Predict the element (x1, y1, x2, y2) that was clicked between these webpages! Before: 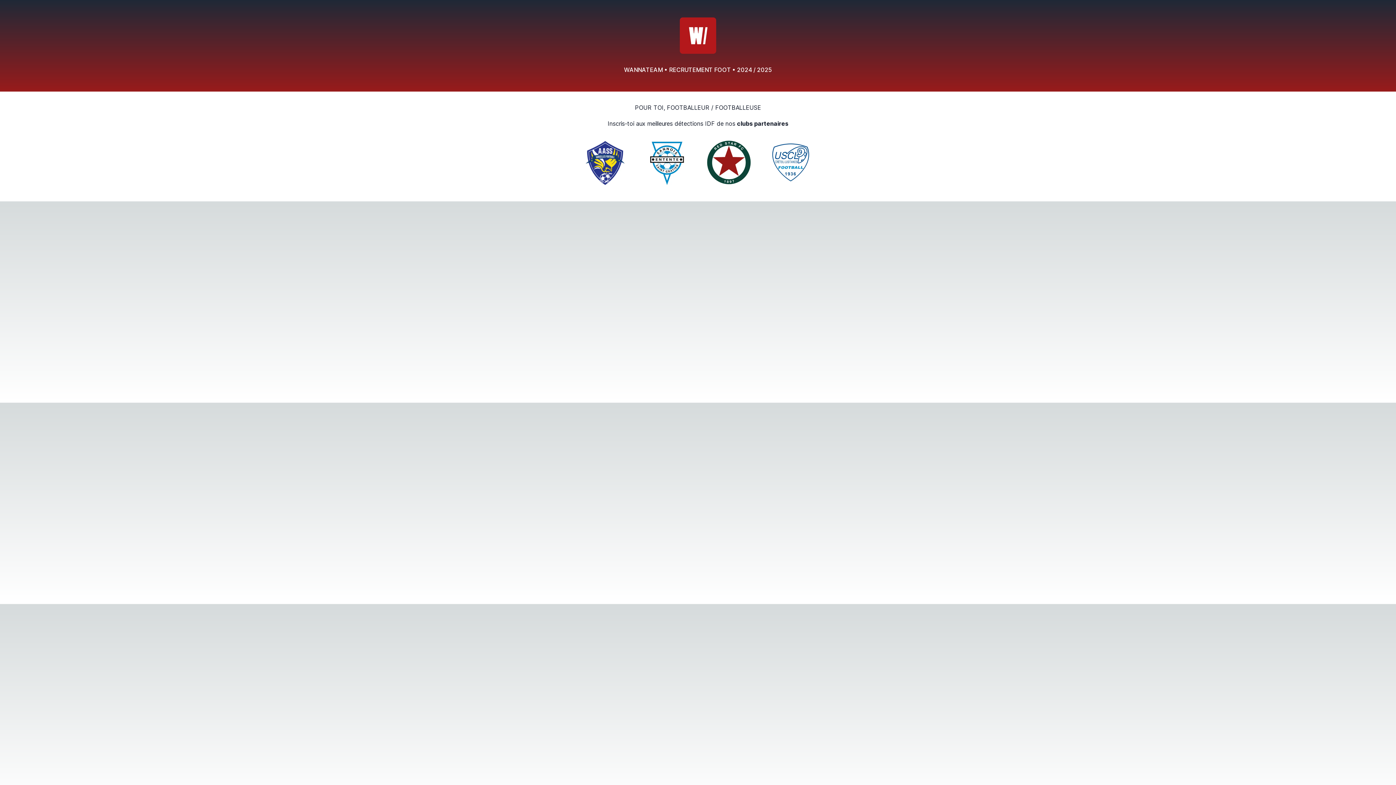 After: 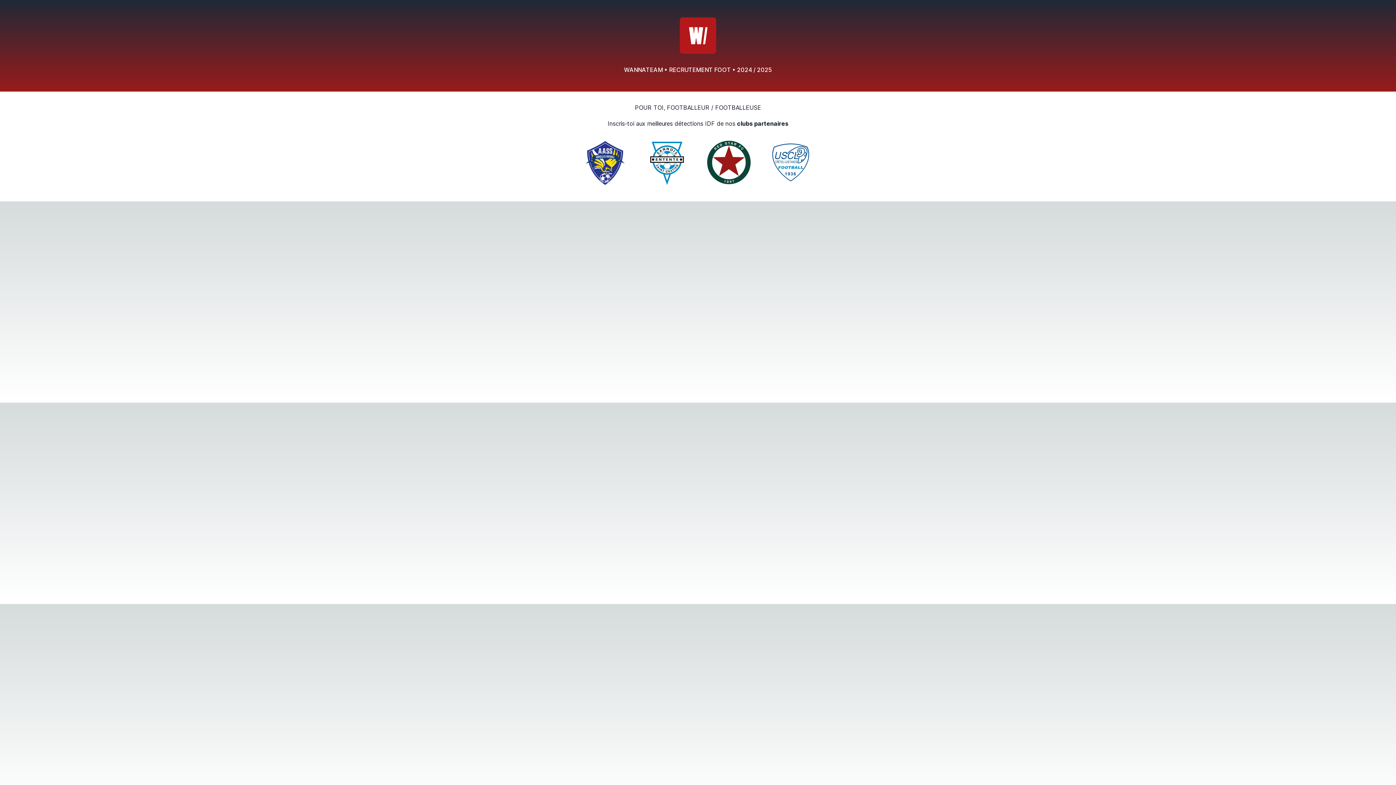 Action: bbox: (578, 135, 632, 189)